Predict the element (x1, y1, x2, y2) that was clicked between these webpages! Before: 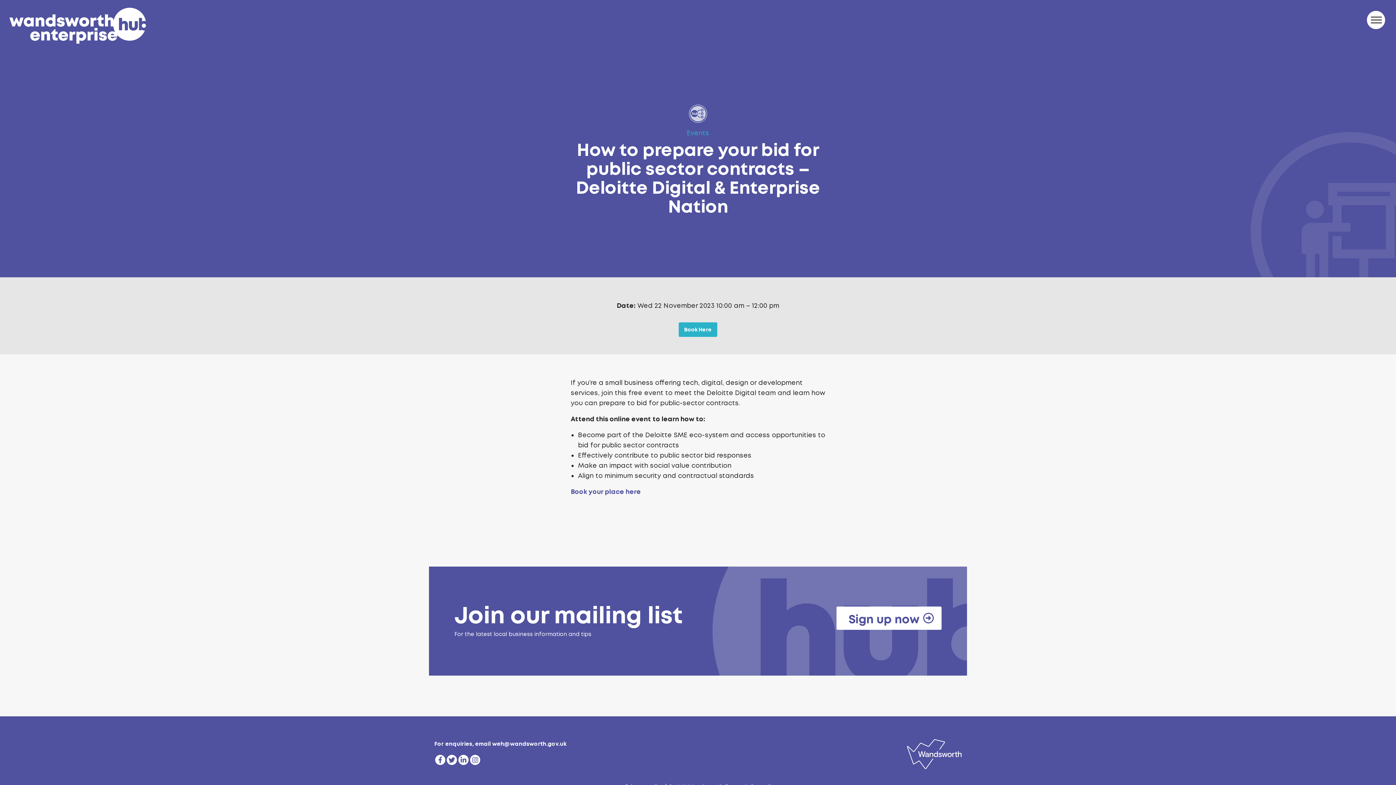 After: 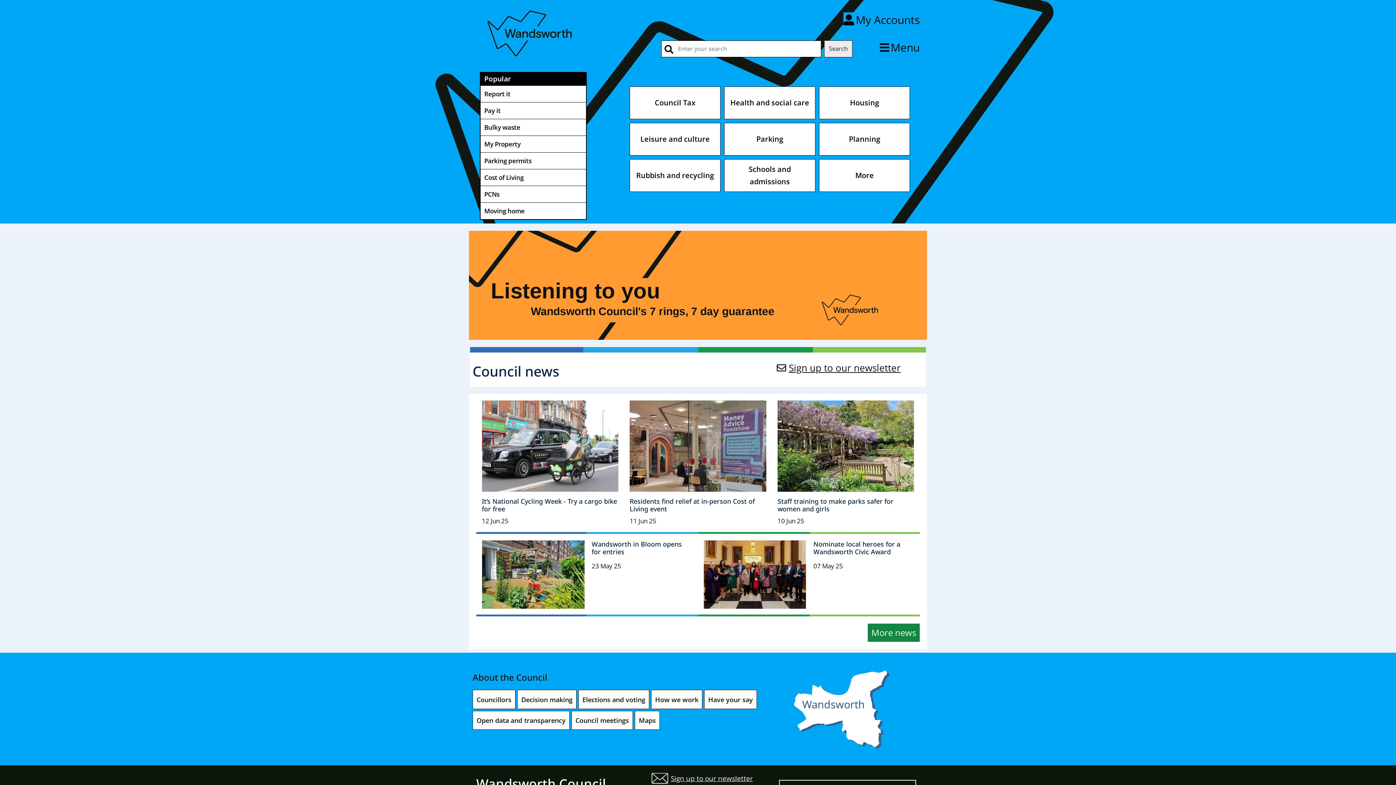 Action: bbox: (907, 739, 961, 769)